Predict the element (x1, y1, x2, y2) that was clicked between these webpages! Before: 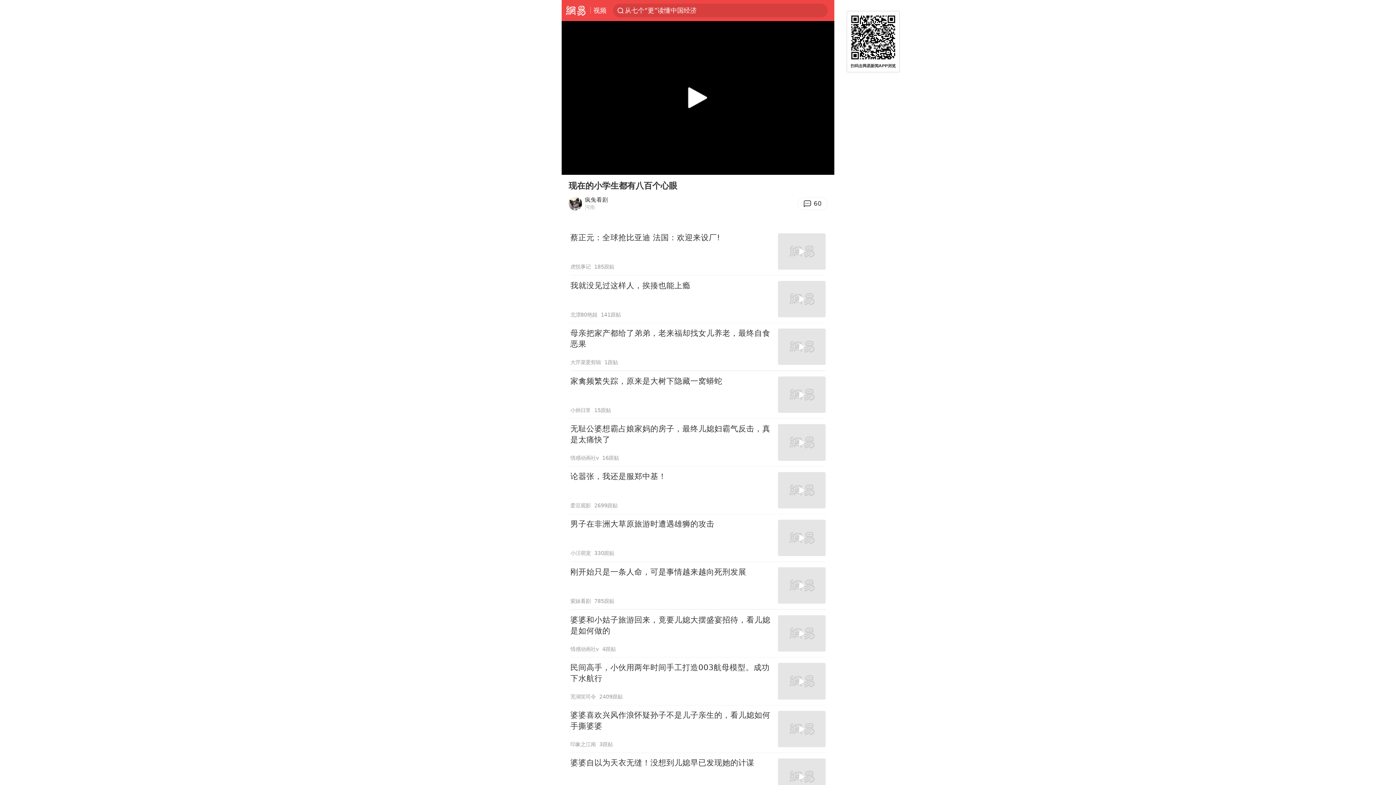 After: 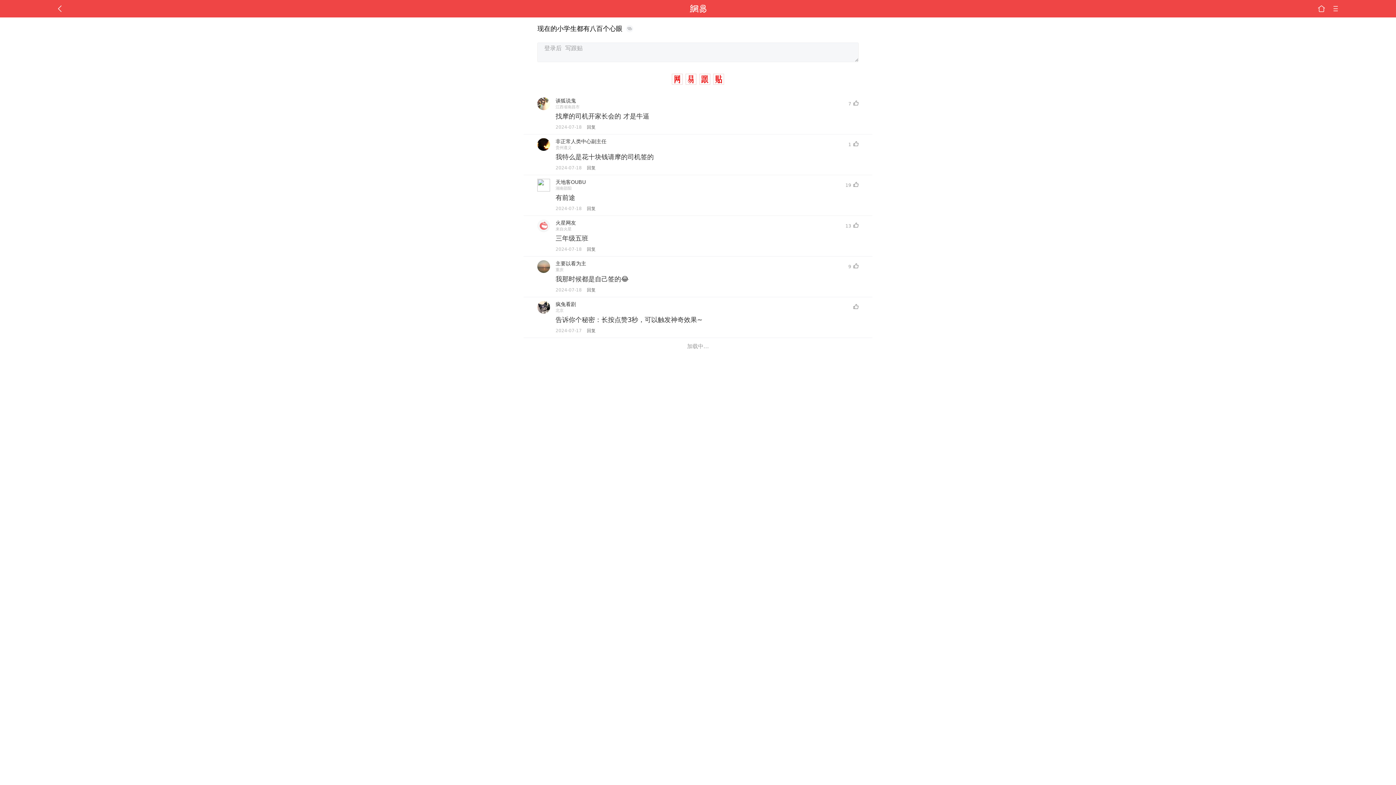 Action: label: 60 bbox: (797, 197, 827, 210)